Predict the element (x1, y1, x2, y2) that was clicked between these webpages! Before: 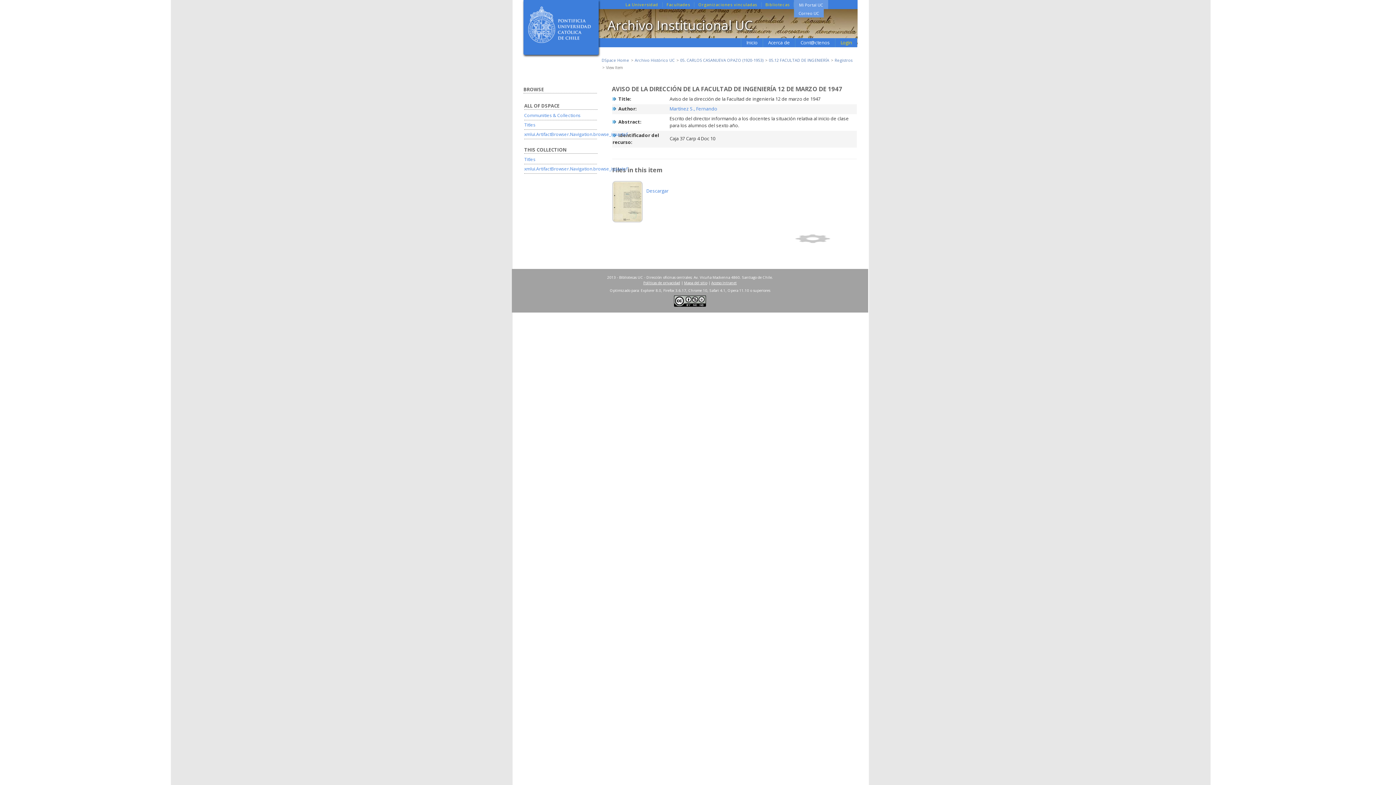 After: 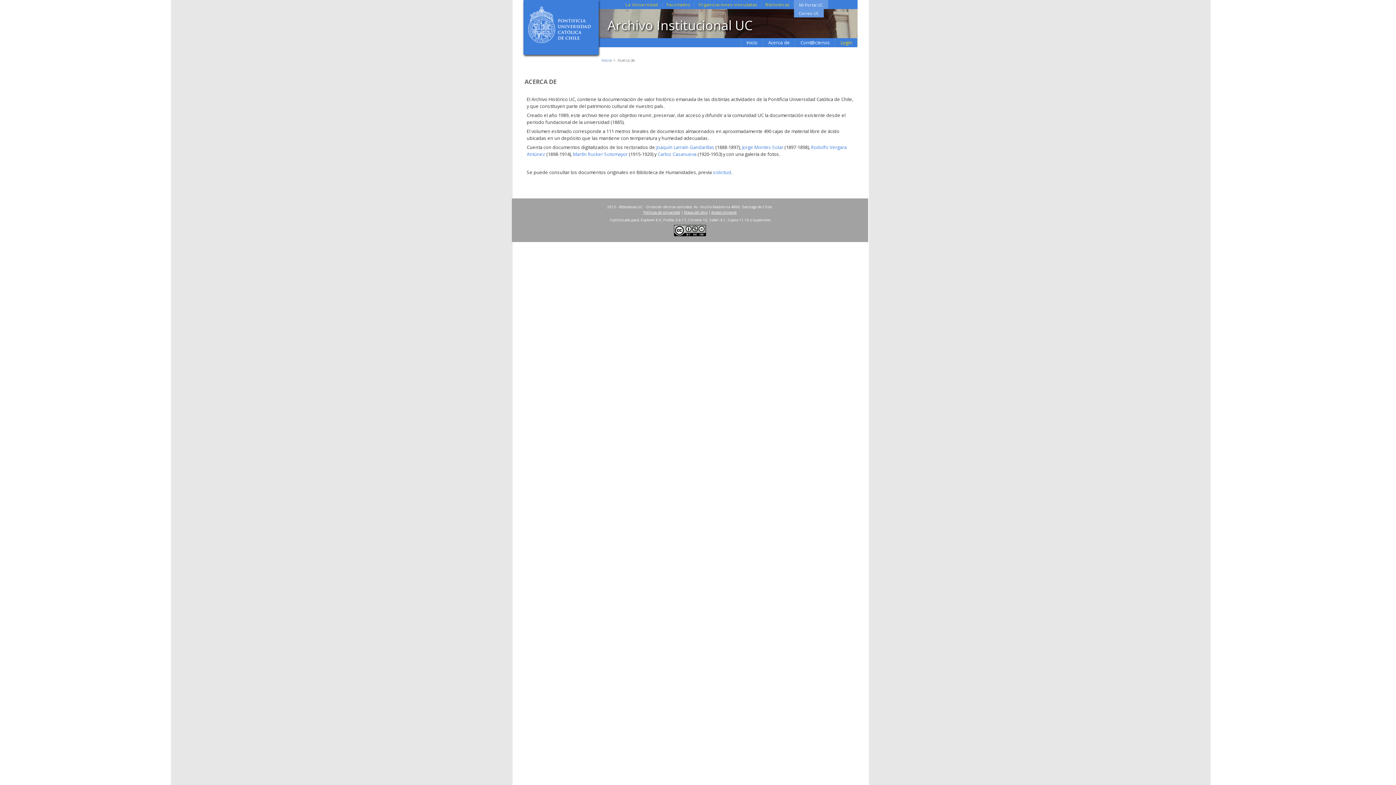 Action: label: Acerca de bbox: (762, 38, 795, 47)